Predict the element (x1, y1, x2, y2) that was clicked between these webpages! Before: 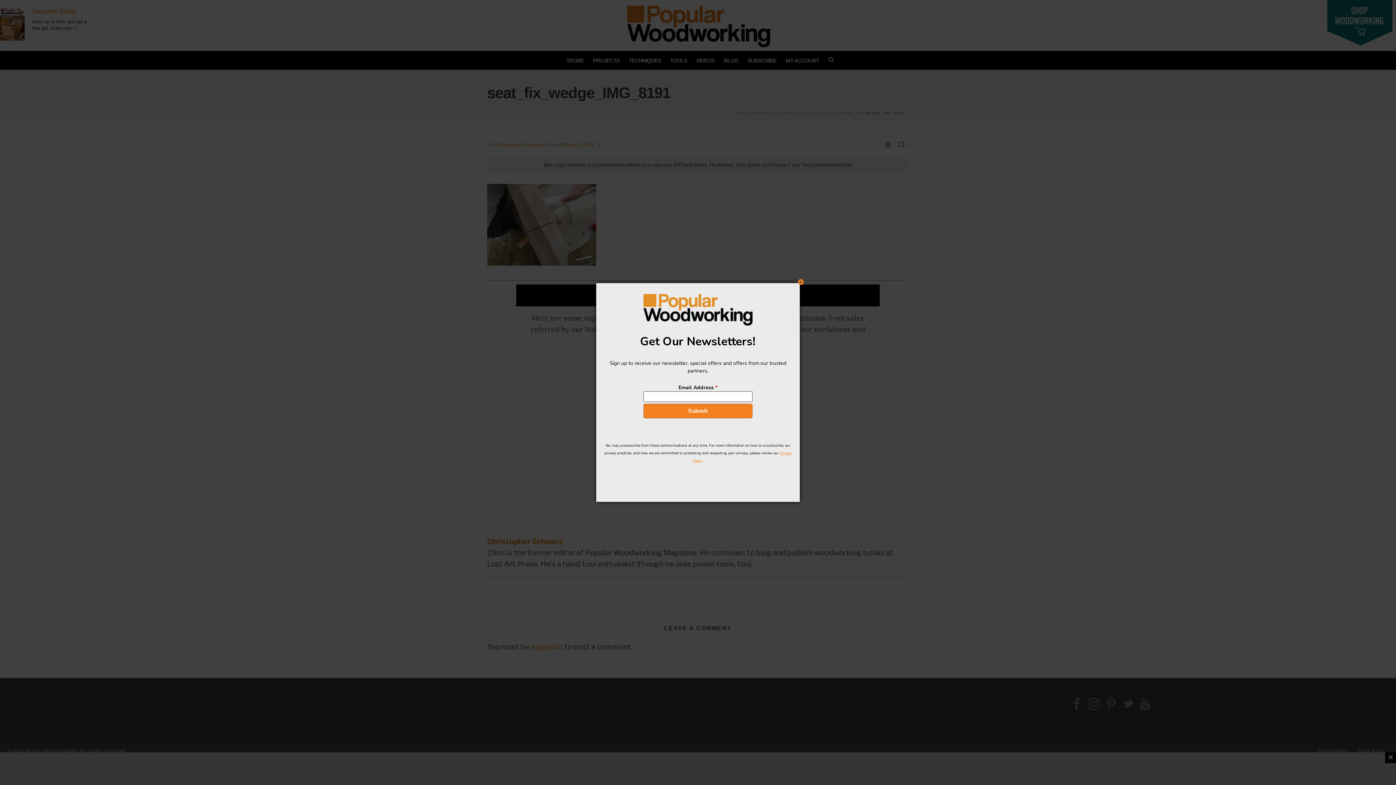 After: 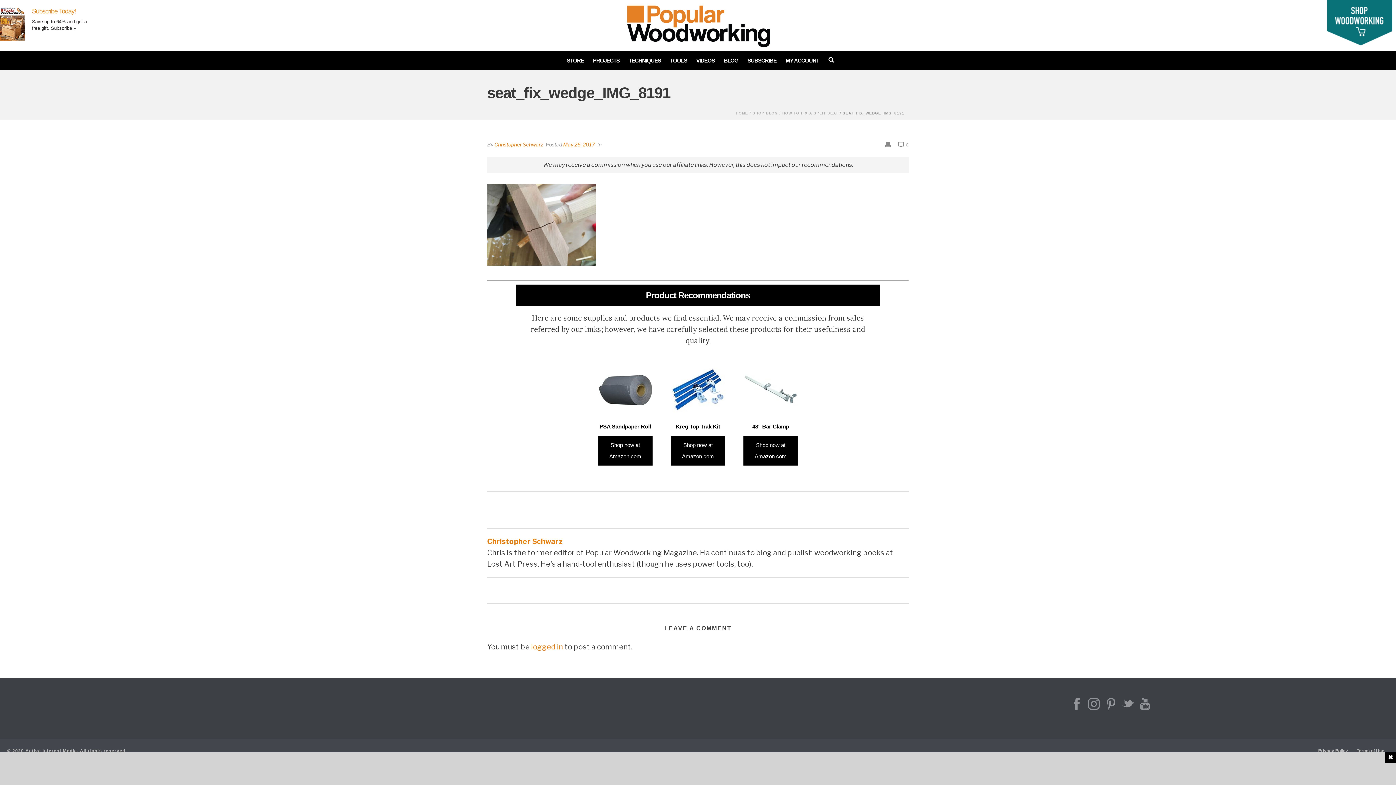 Action: bbox: (797, 278, 804, 285) label: Close